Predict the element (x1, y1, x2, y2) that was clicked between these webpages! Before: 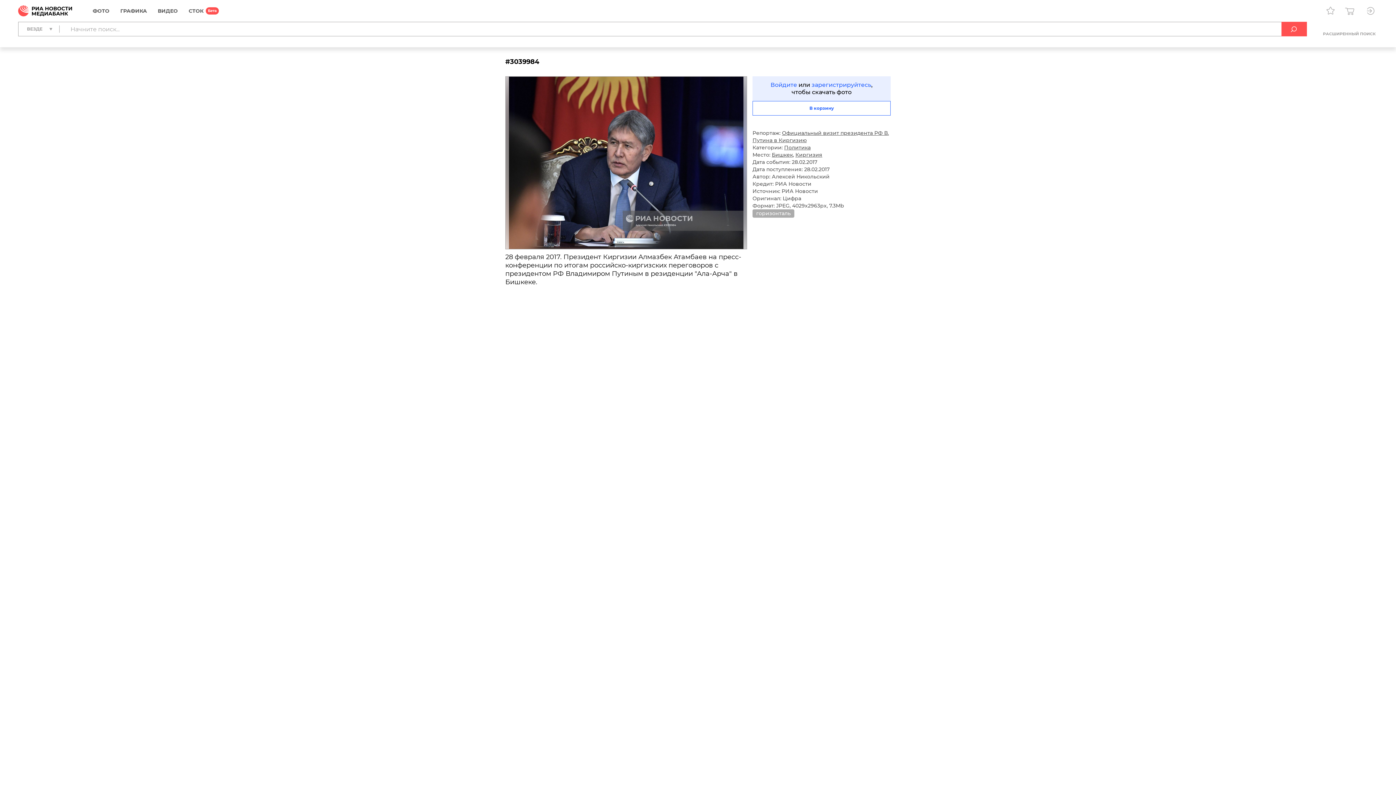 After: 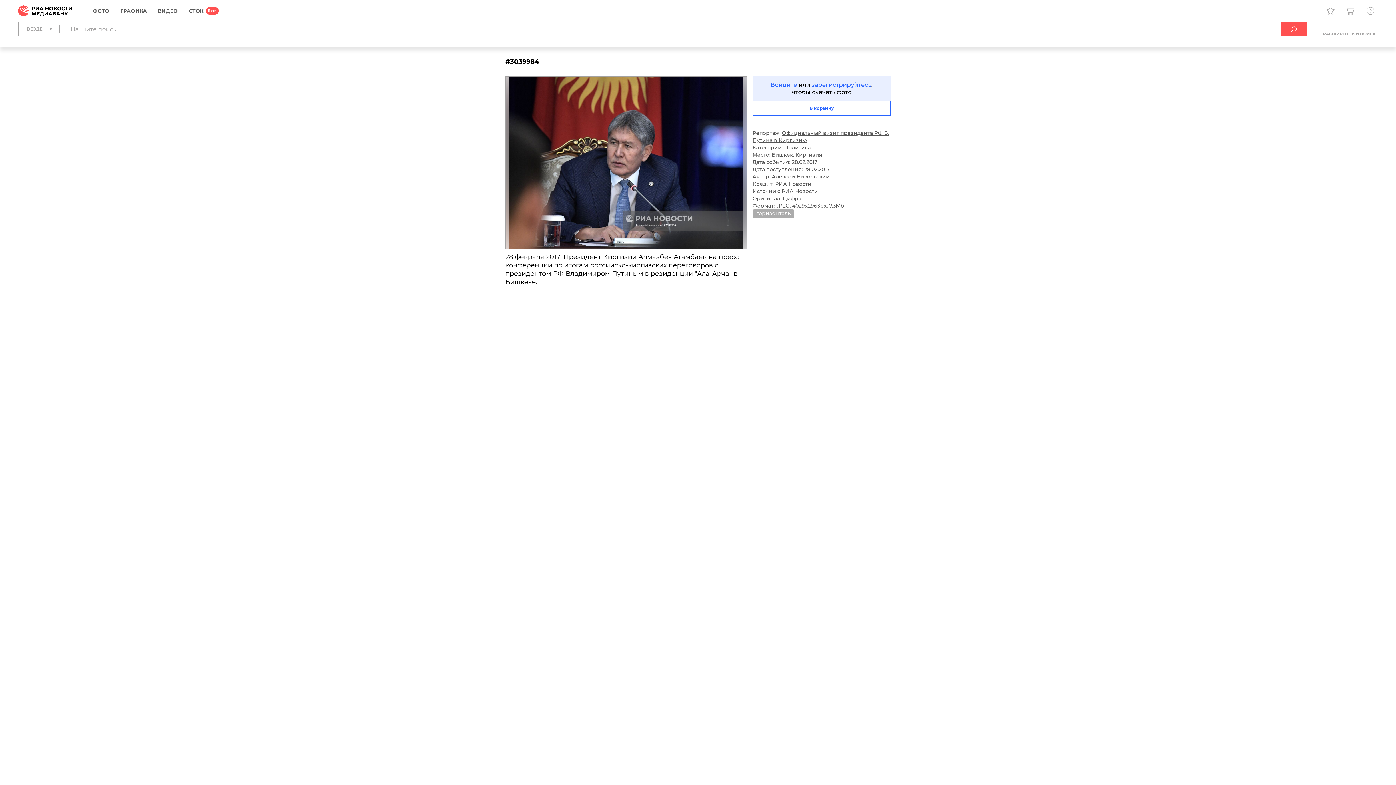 Action: bbox: (770, 115, 784, 129)